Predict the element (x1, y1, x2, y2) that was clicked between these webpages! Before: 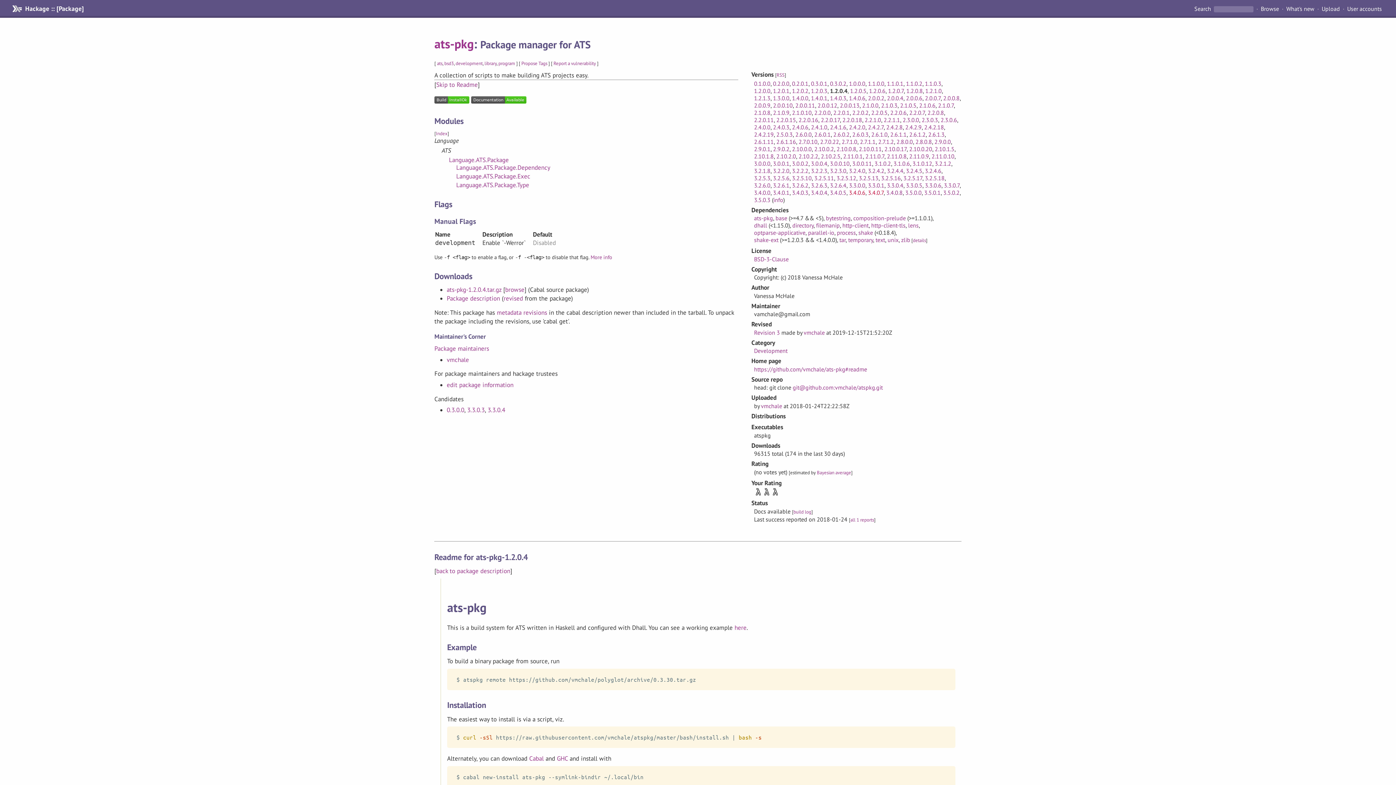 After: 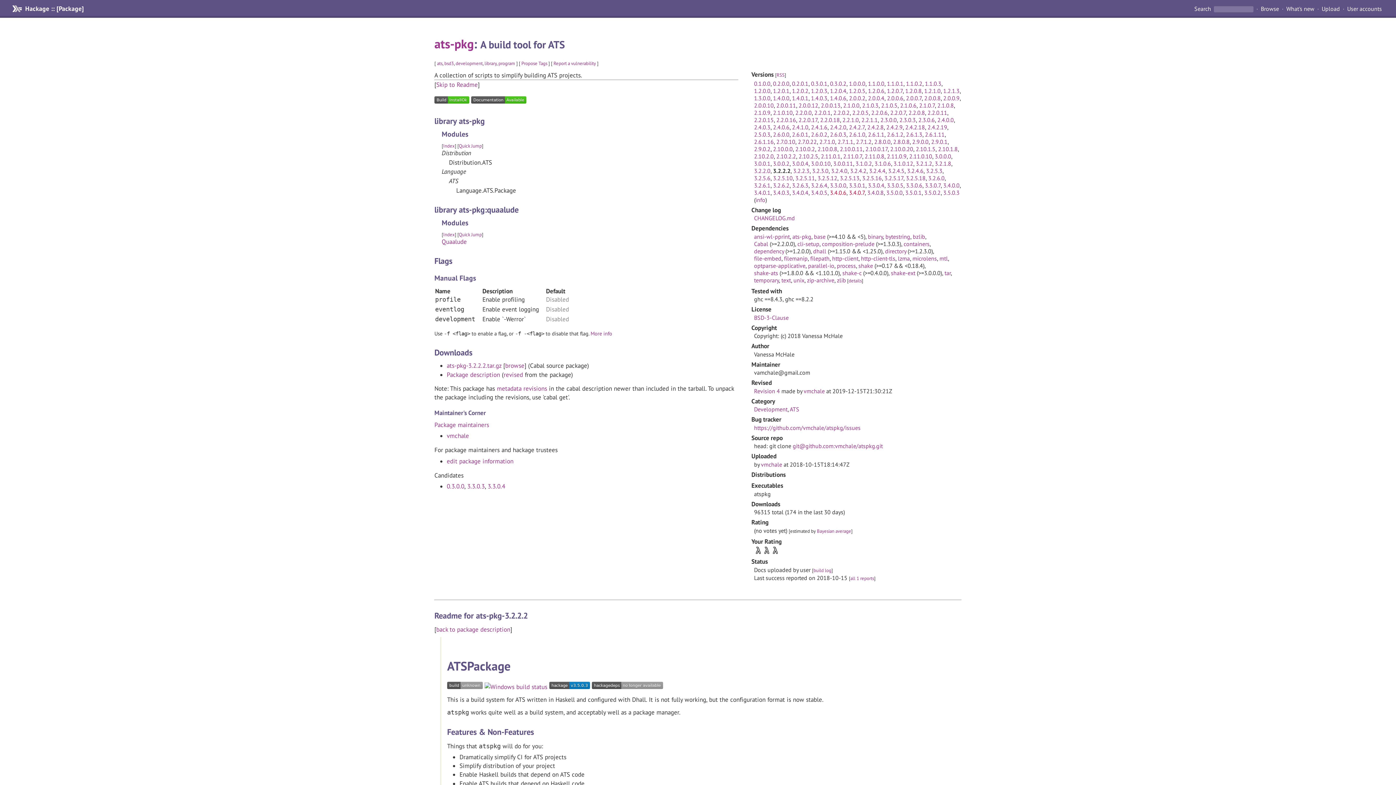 Action: bbox: (792, 167, 808, 174) label: 3.2.2.2